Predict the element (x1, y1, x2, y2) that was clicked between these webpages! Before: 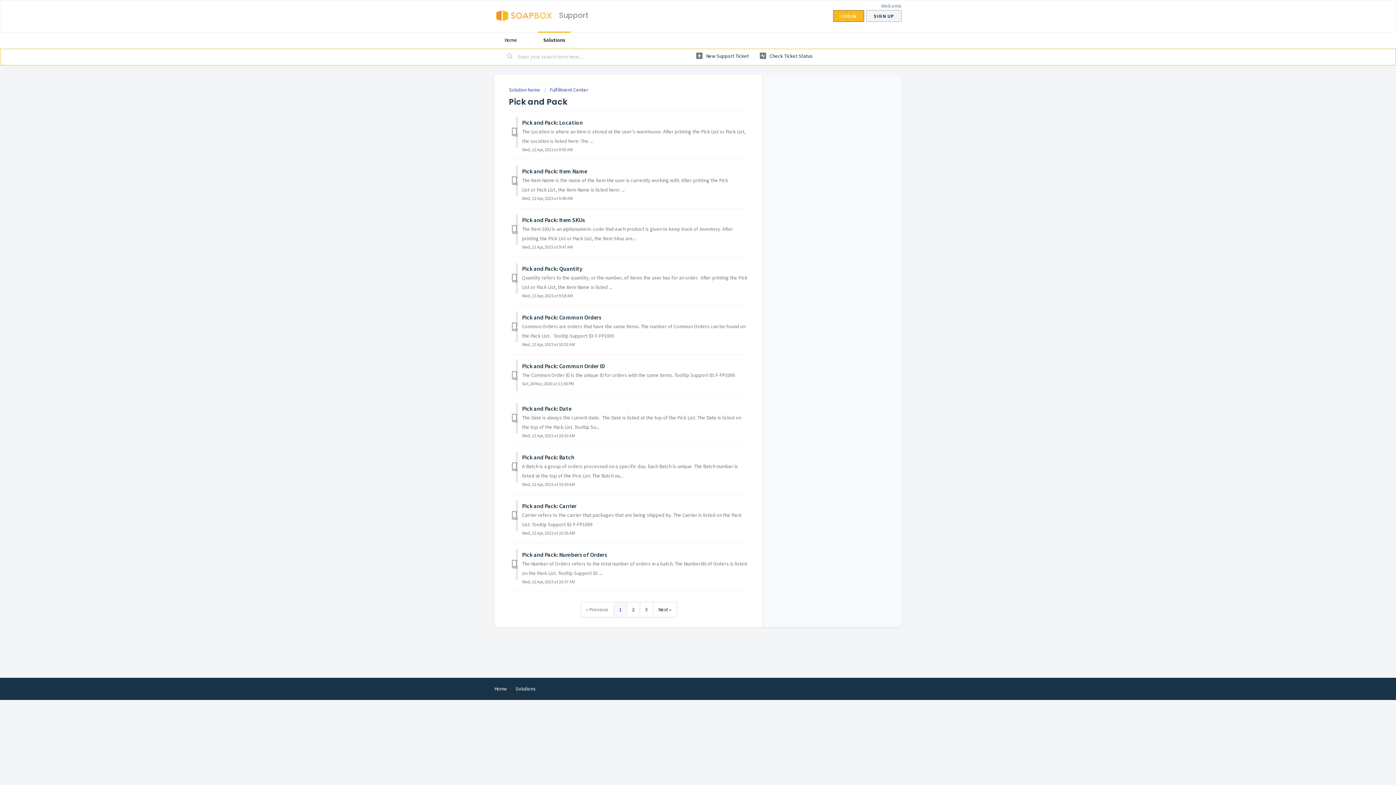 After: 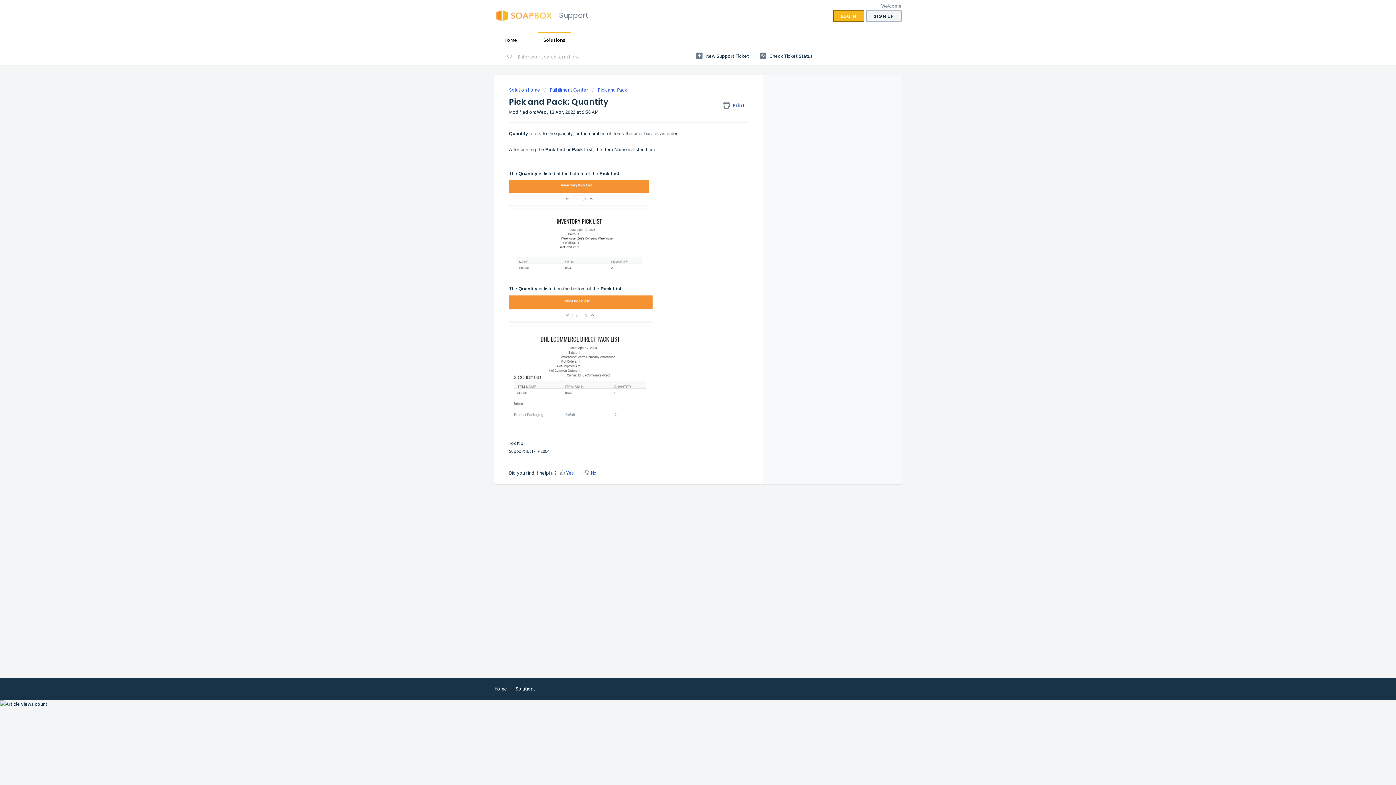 Action: bbox: (522, 265, 582, 272) label: Pick and Pack: Quantity